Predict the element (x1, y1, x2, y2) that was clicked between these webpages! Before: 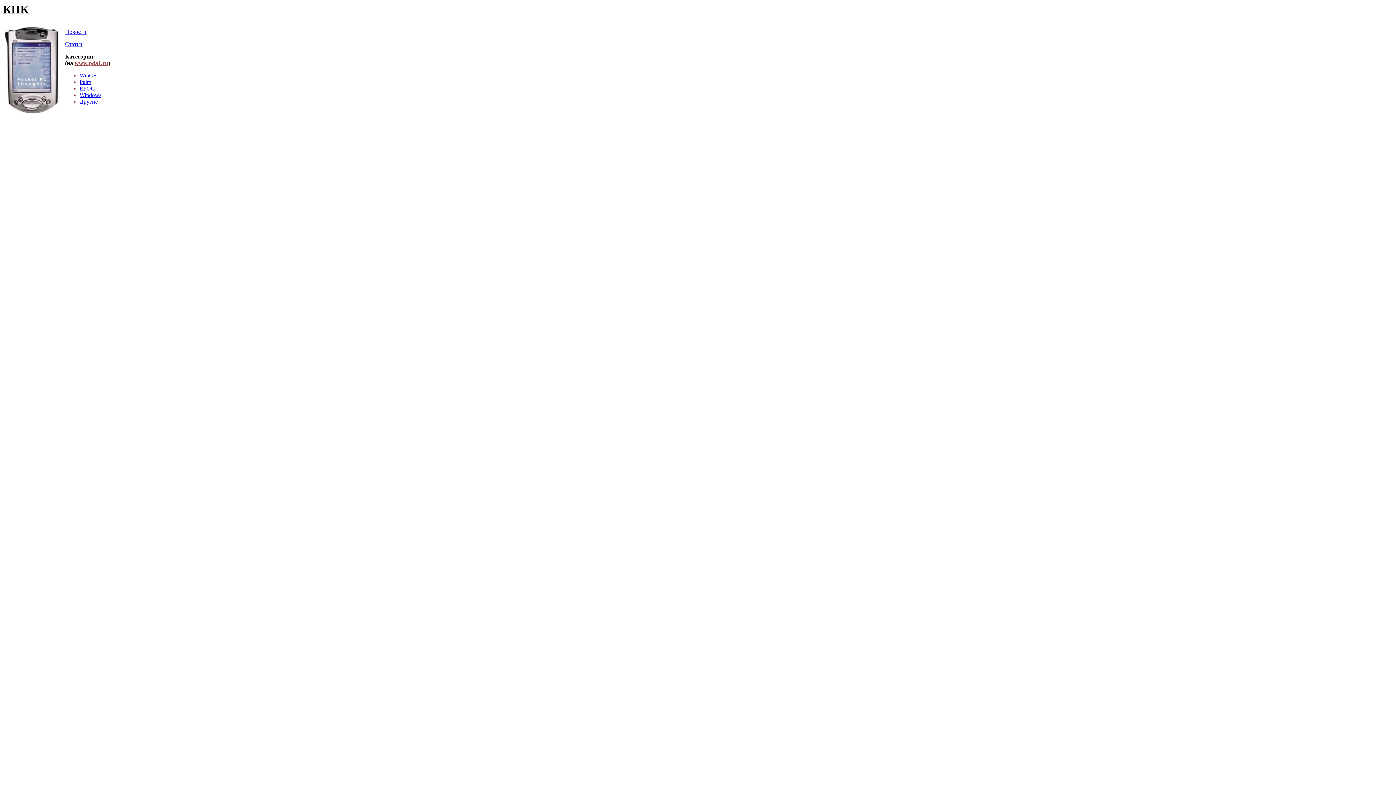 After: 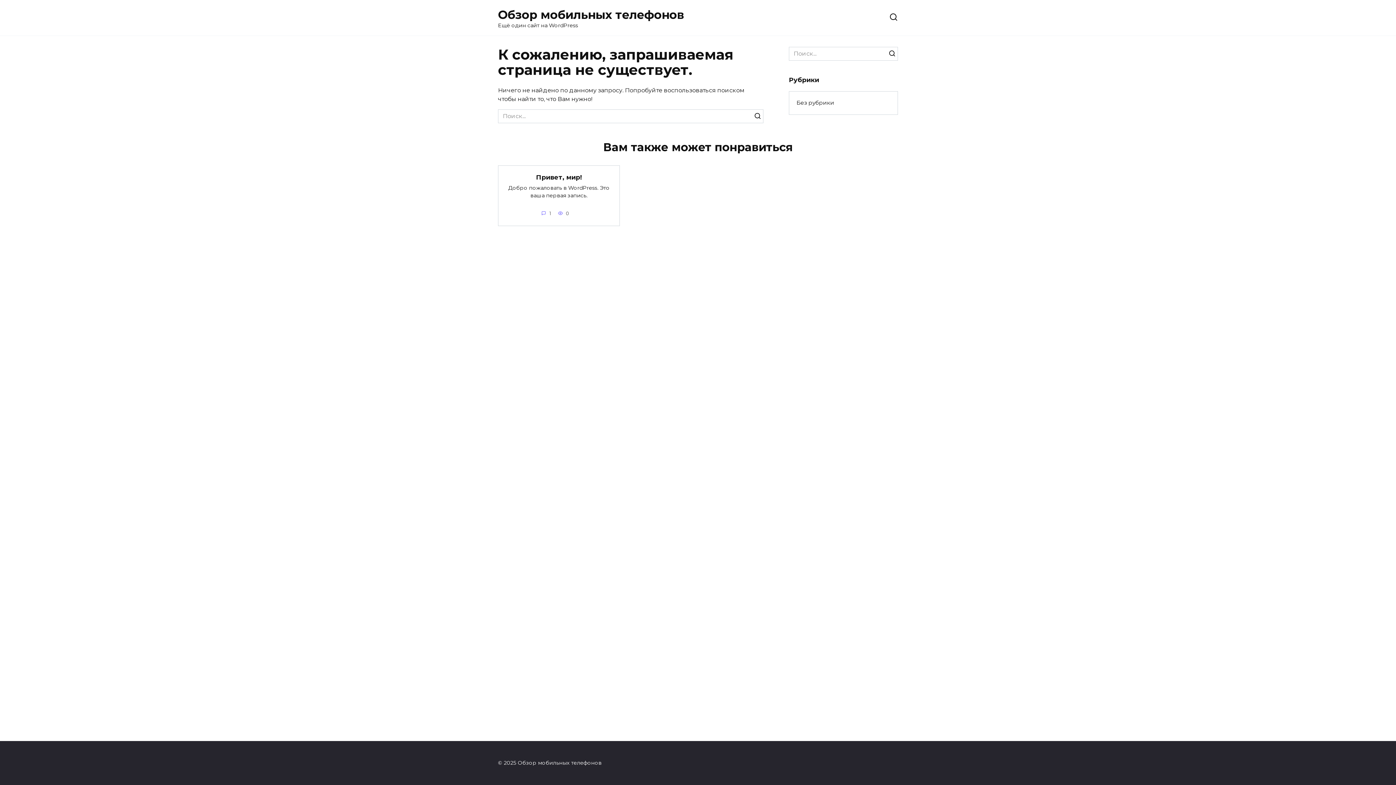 Action: label: Palm bbox: (79, 79, 91, 85)